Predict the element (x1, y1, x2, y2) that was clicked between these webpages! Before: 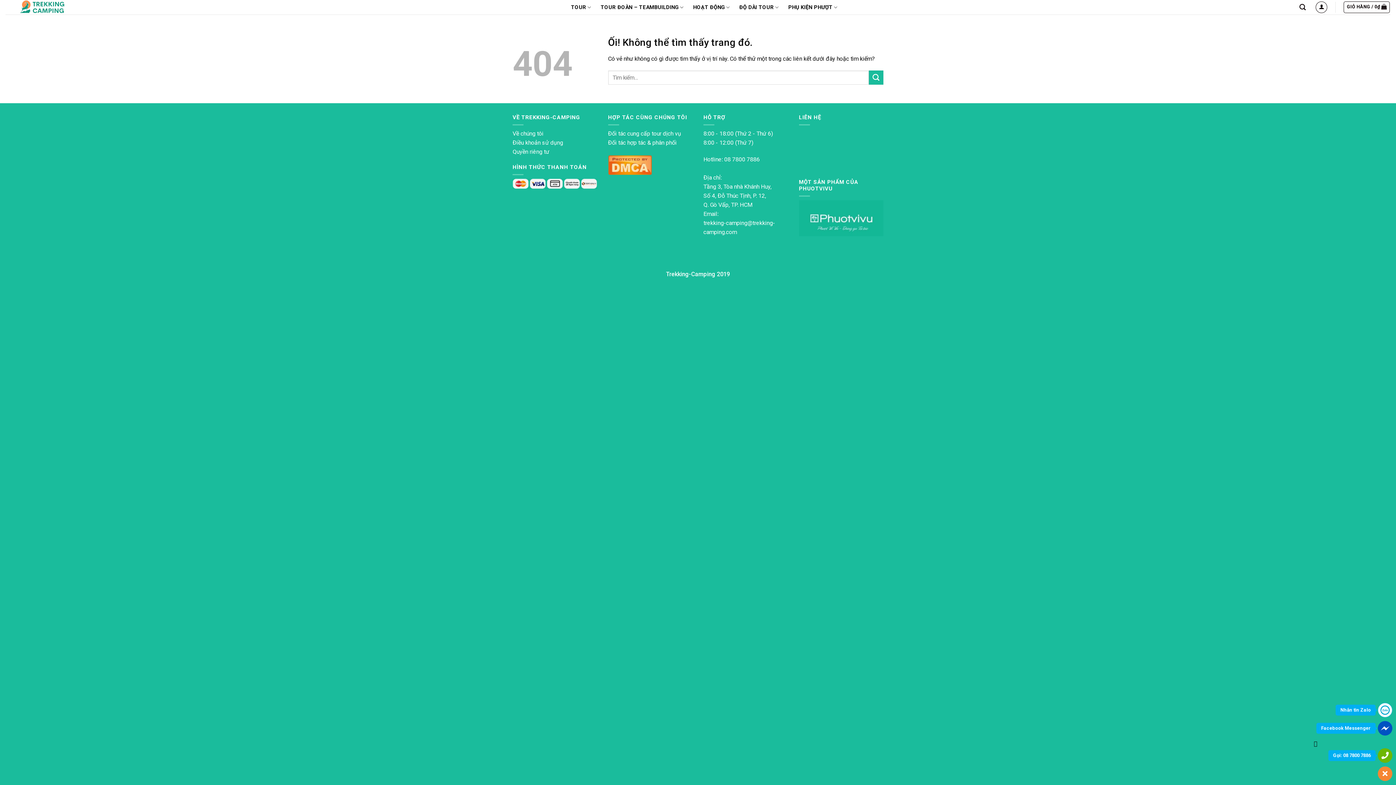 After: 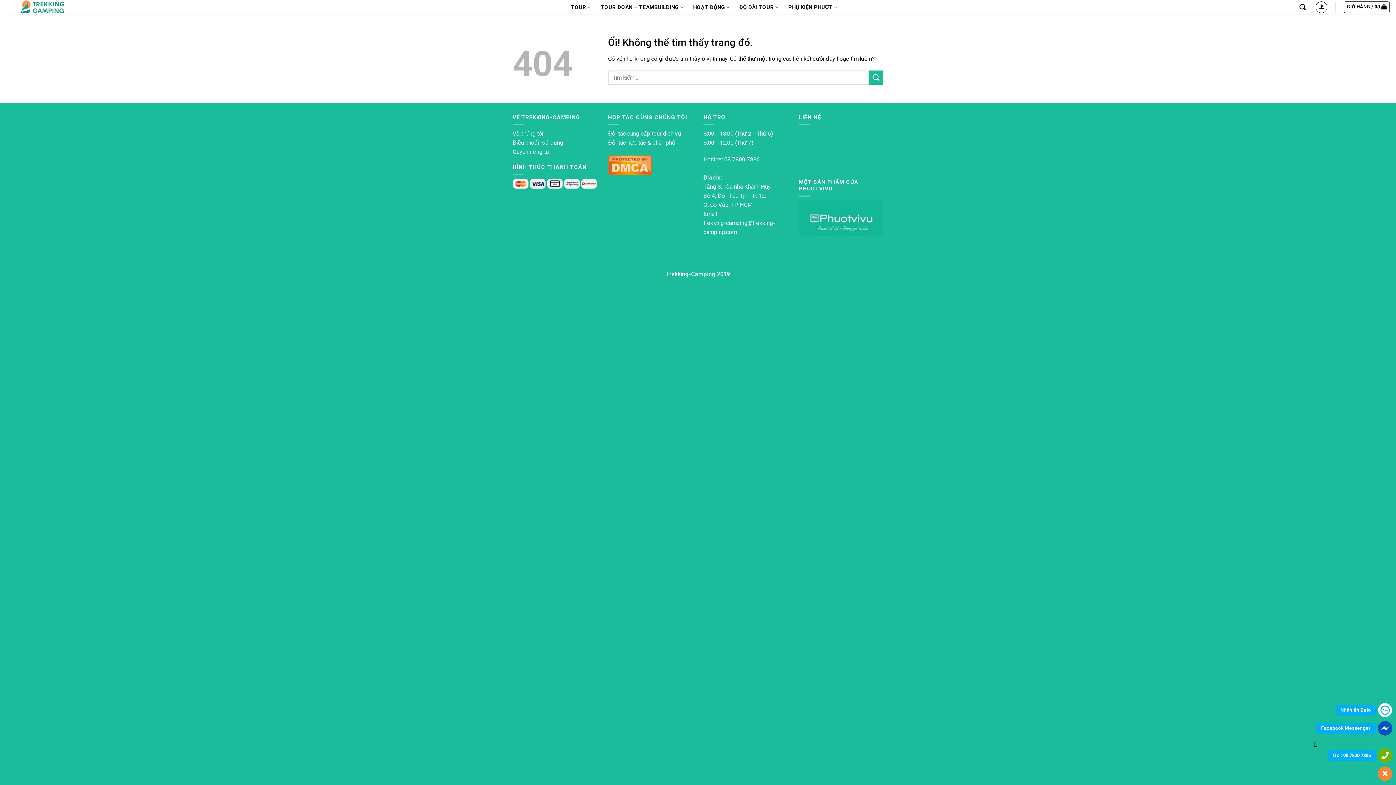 Action: bbox: (799, 214, 883, 221)